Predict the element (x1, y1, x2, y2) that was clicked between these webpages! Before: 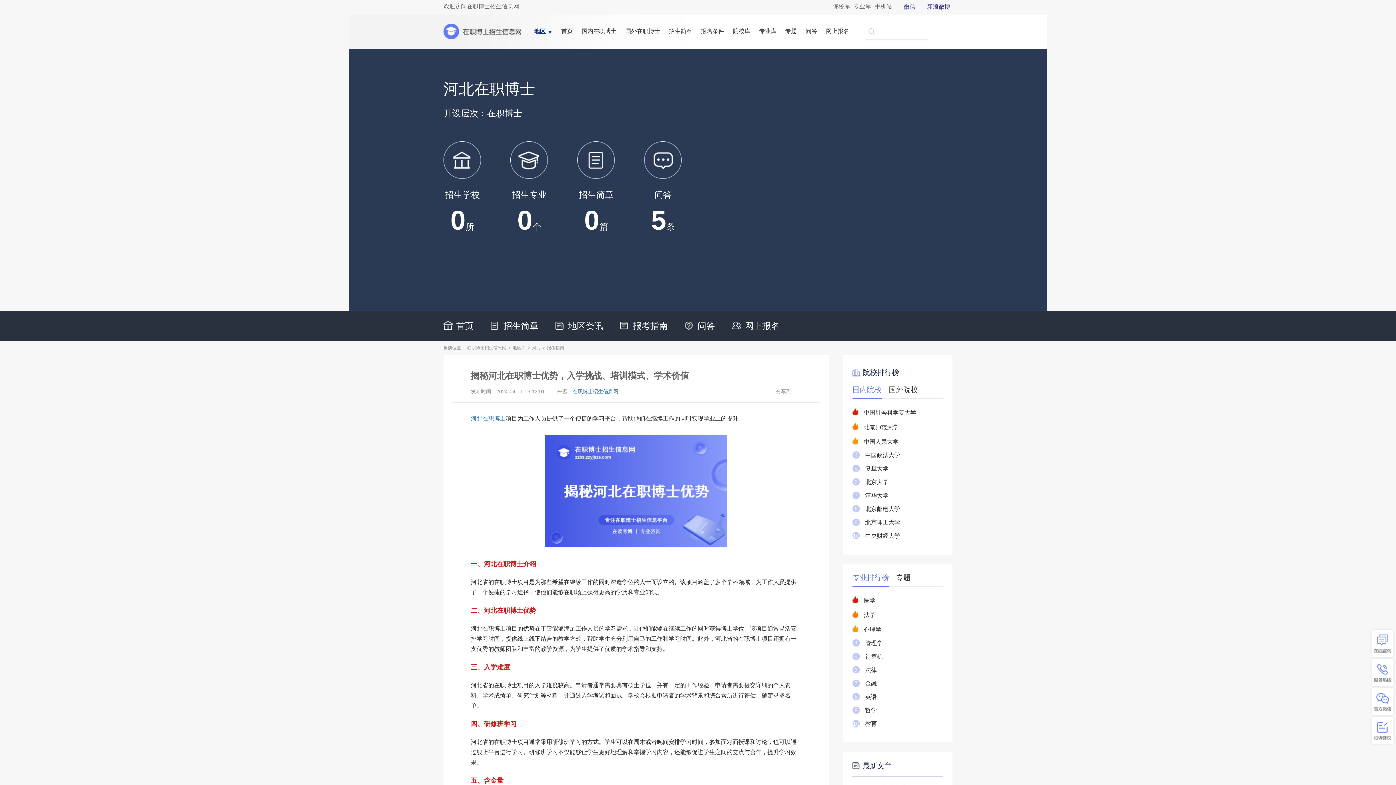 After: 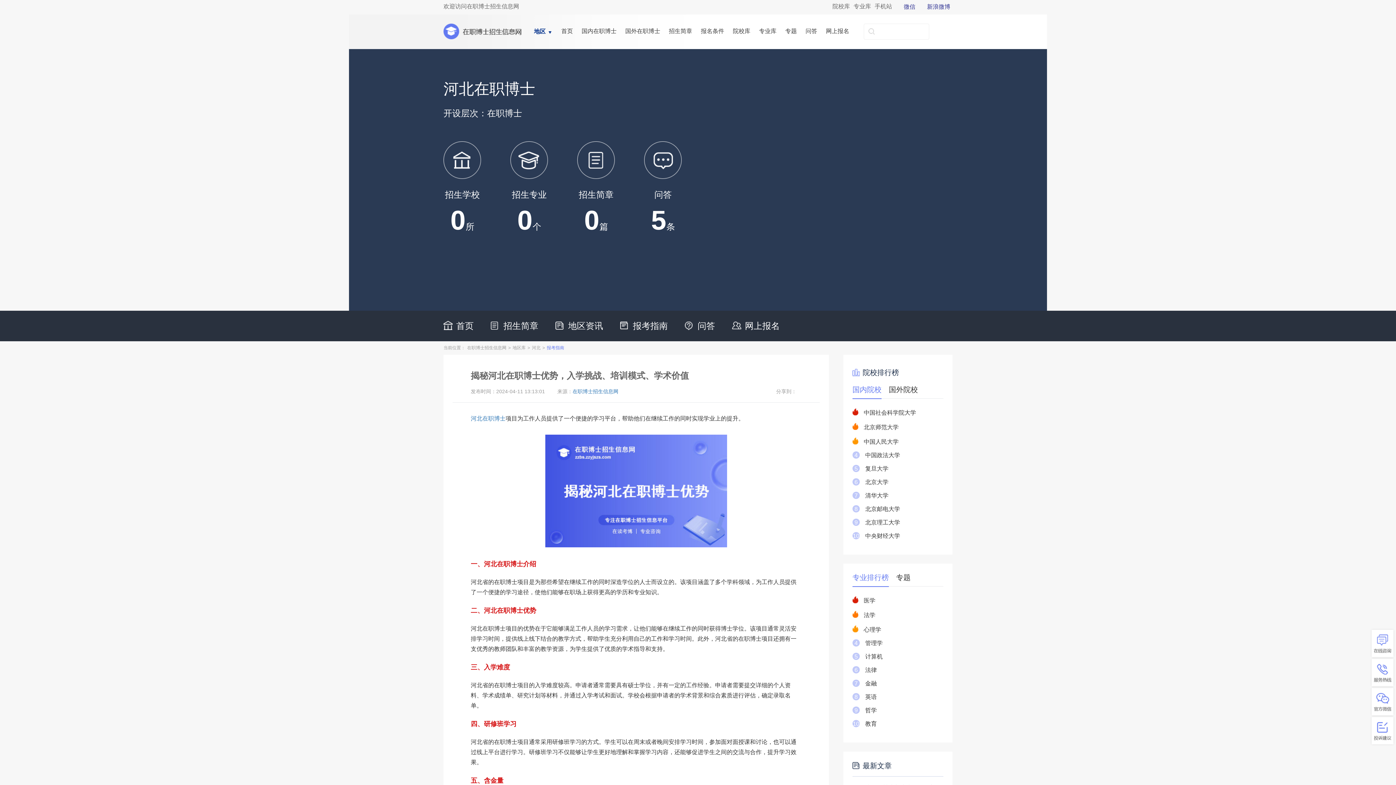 Action: bbox: (546, 345, 564, 350) label: 报考指南